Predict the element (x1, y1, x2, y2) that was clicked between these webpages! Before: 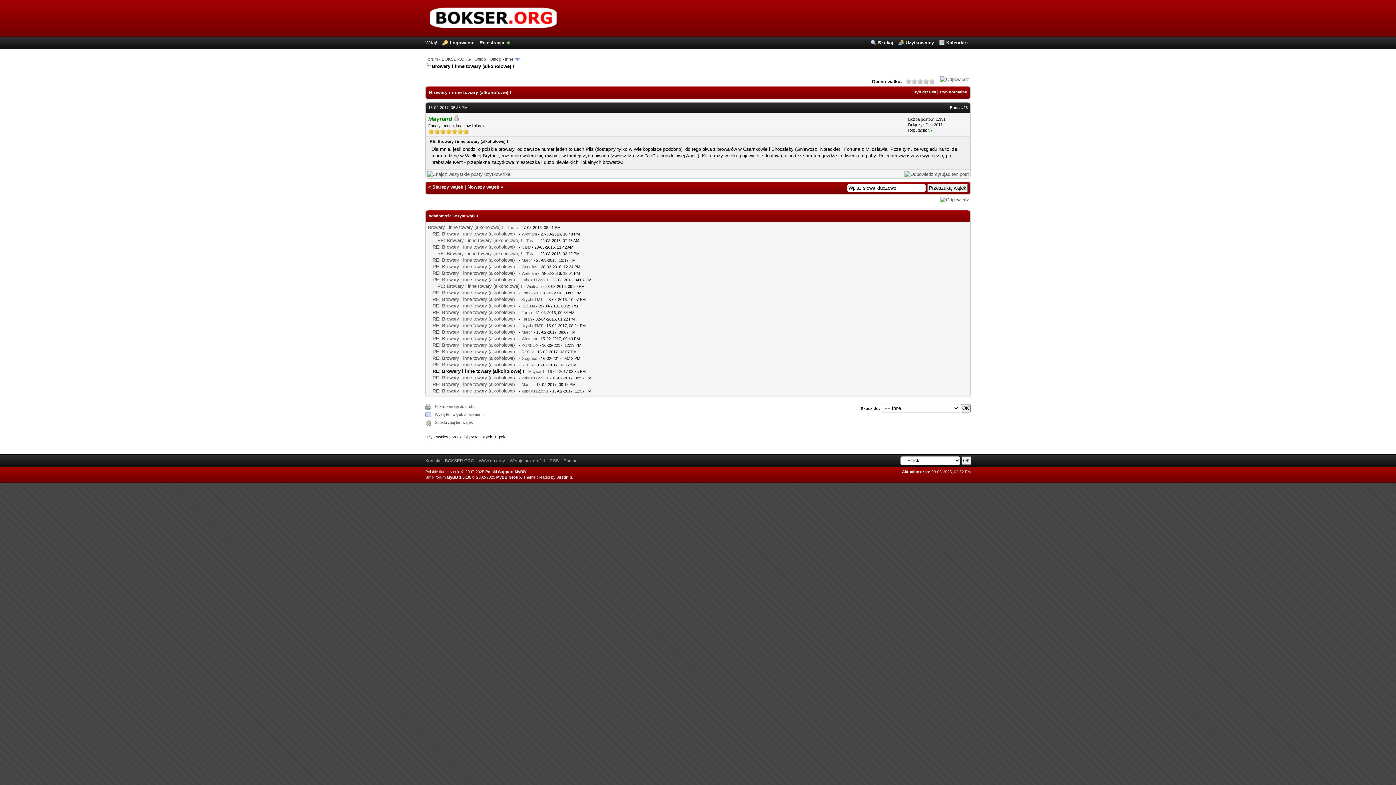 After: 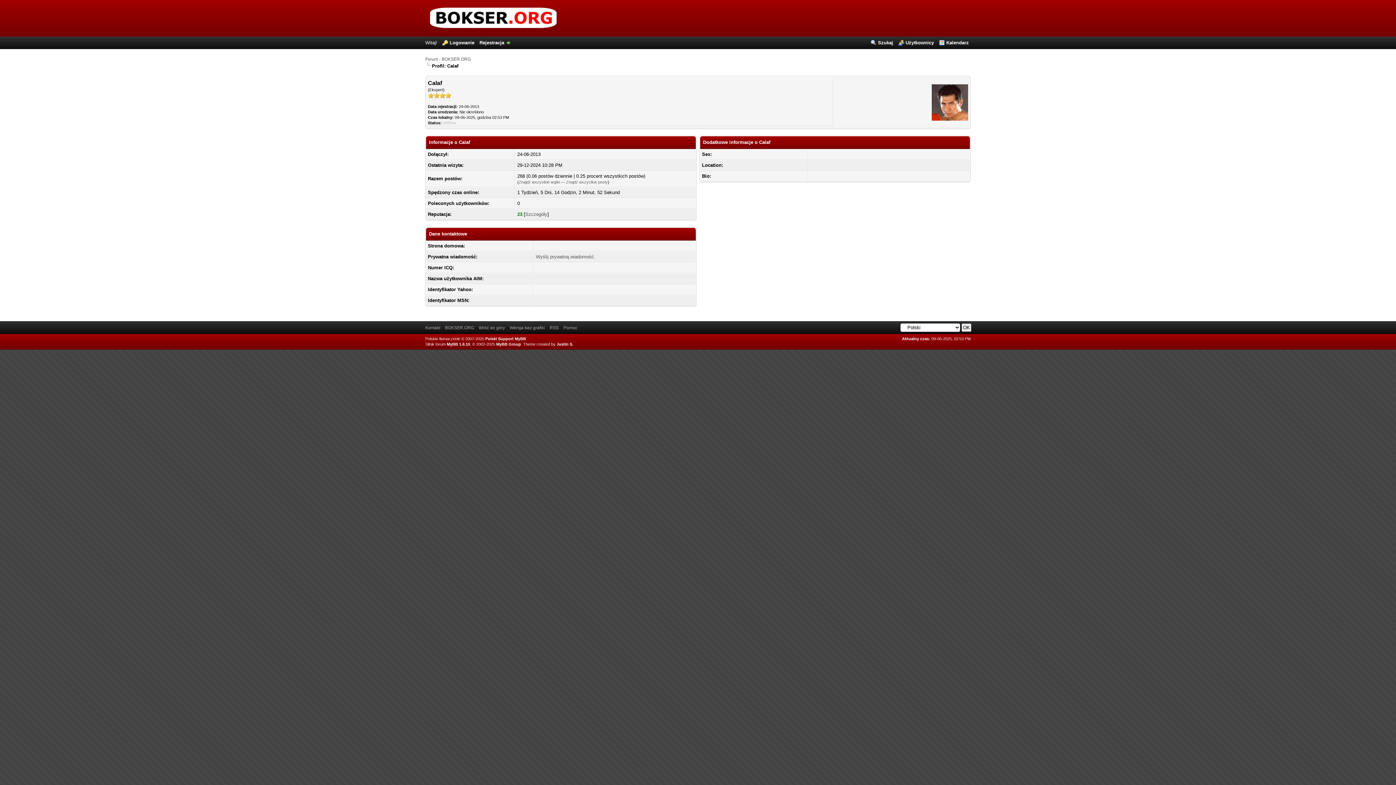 Action: label: Calaf bbox: (521, 245, 530, 249)